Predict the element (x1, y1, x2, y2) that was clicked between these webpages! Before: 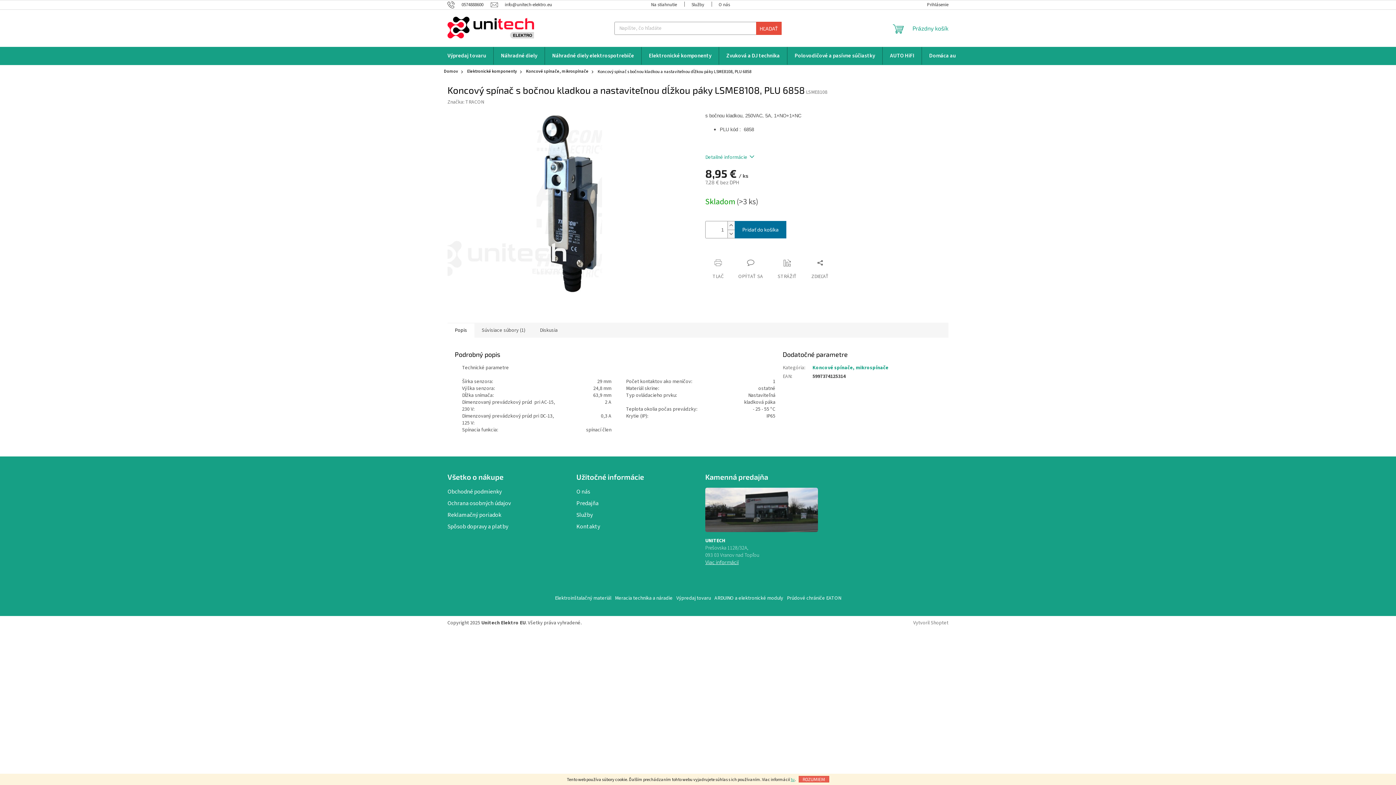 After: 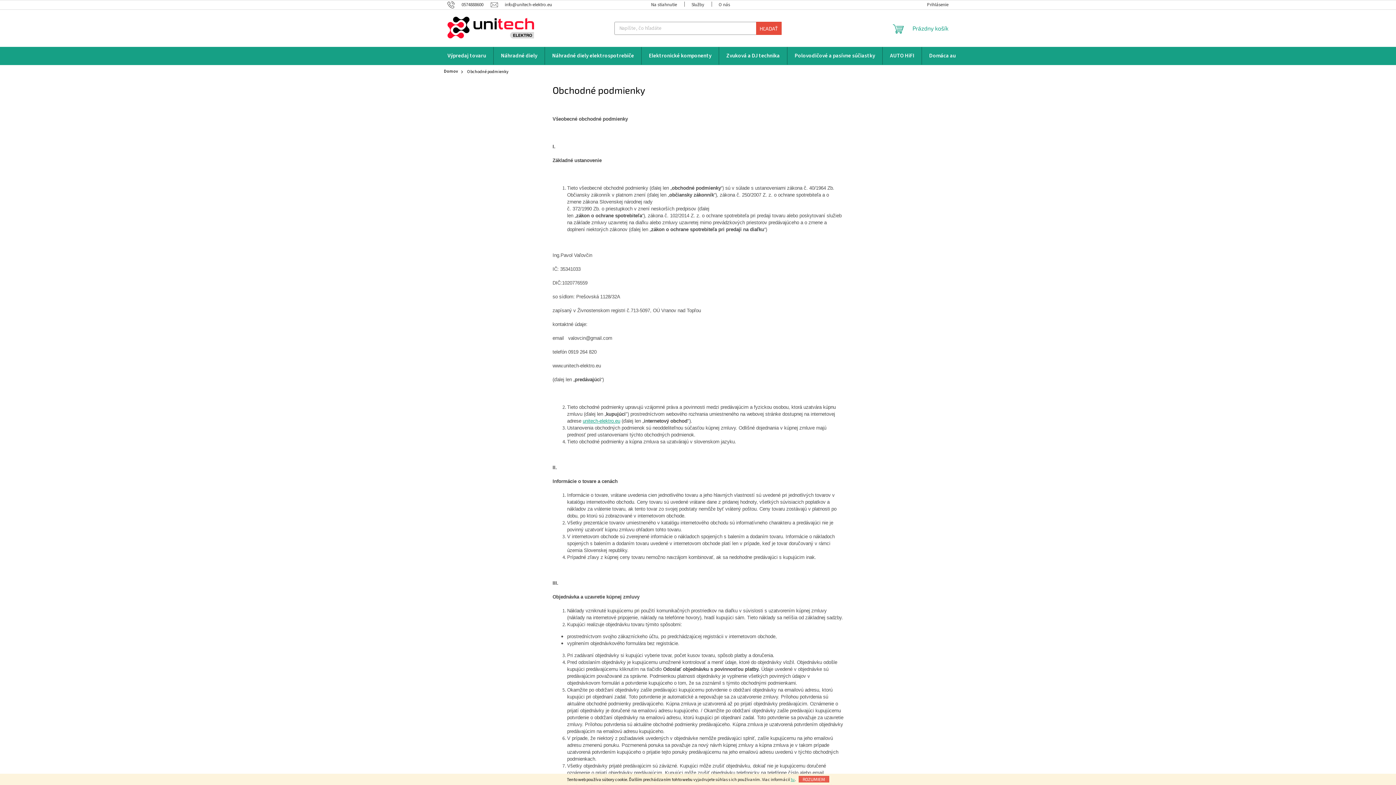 Action: label: Obchodné podmienky bbox: (447, 488, 562, 496)